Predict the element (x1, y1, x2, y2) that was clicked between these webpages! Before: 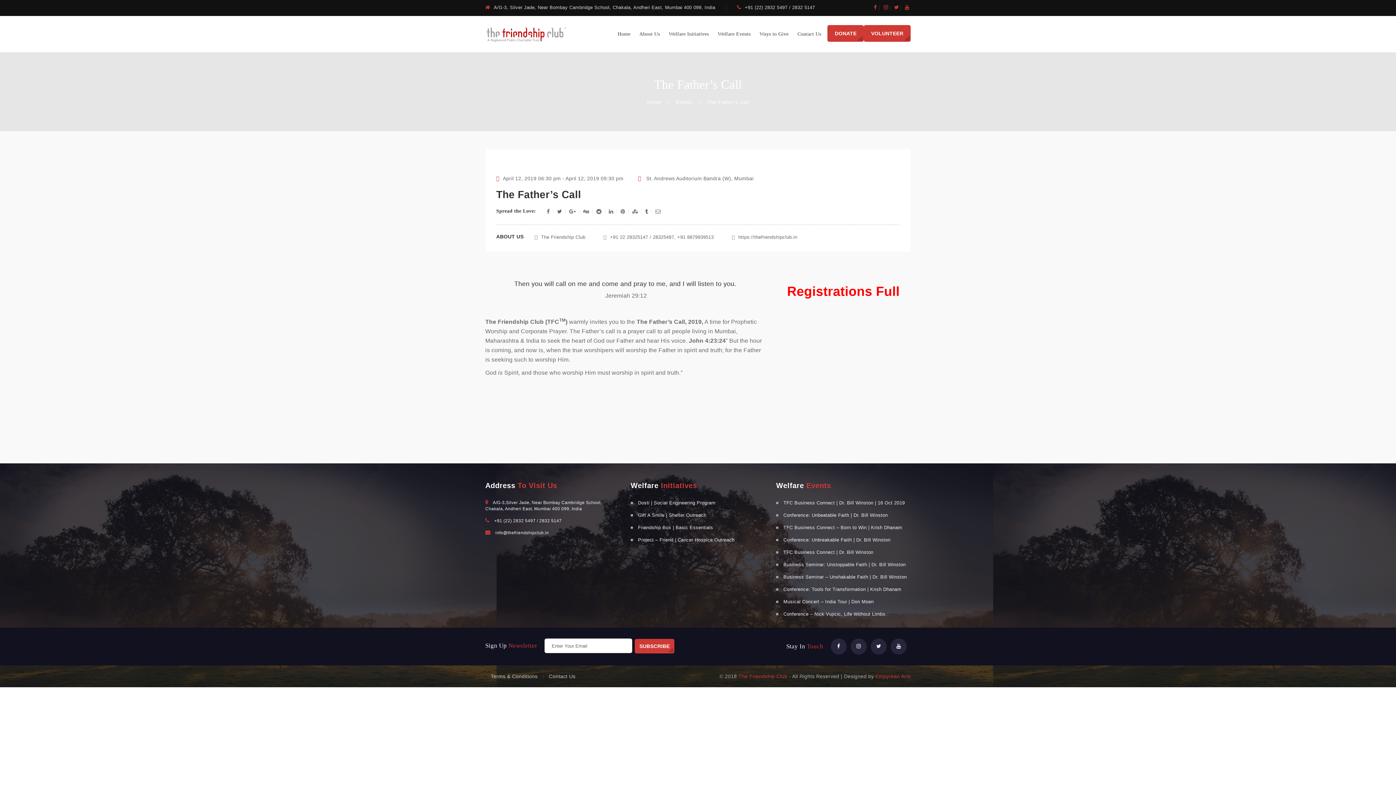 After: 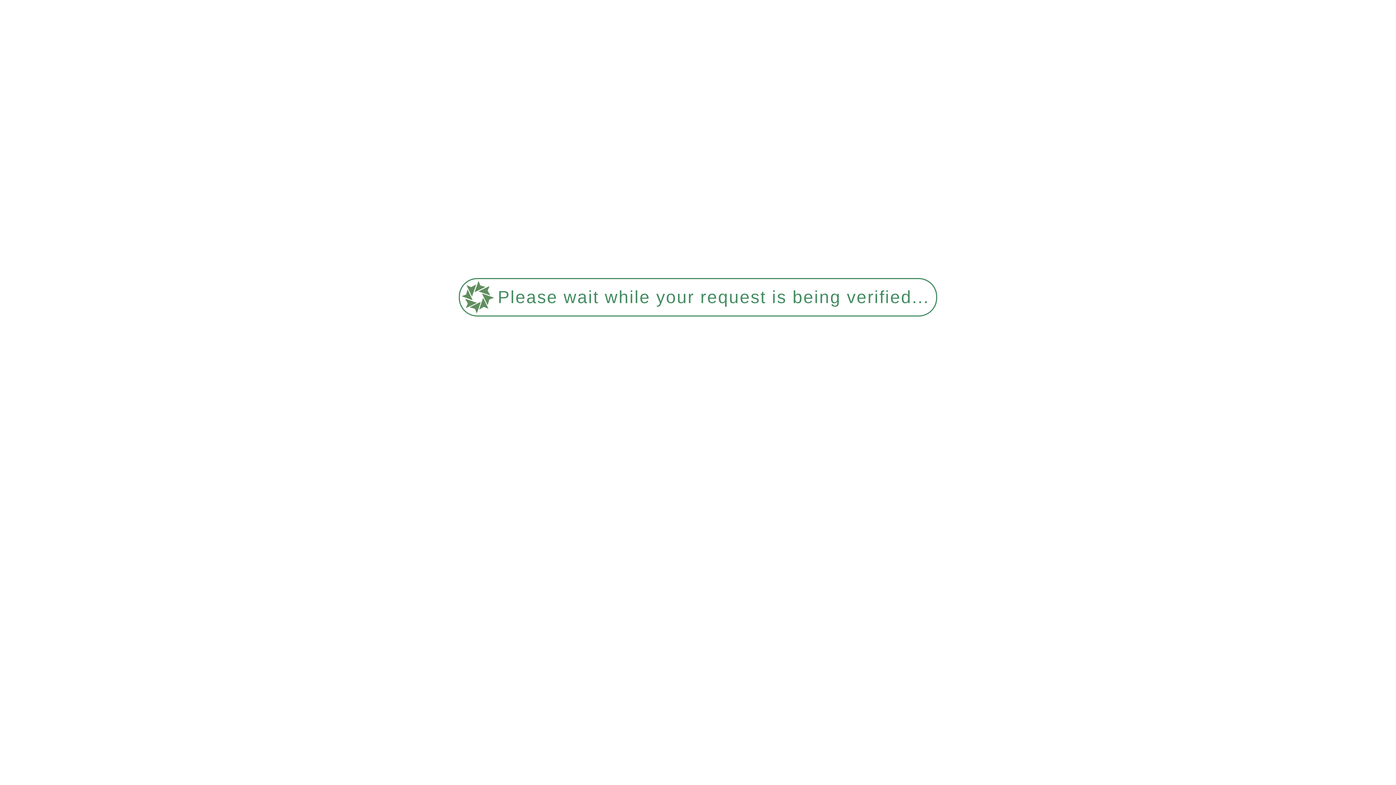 Action: bbox: (666, 16, 715, 52) label: Welfare Initiatives